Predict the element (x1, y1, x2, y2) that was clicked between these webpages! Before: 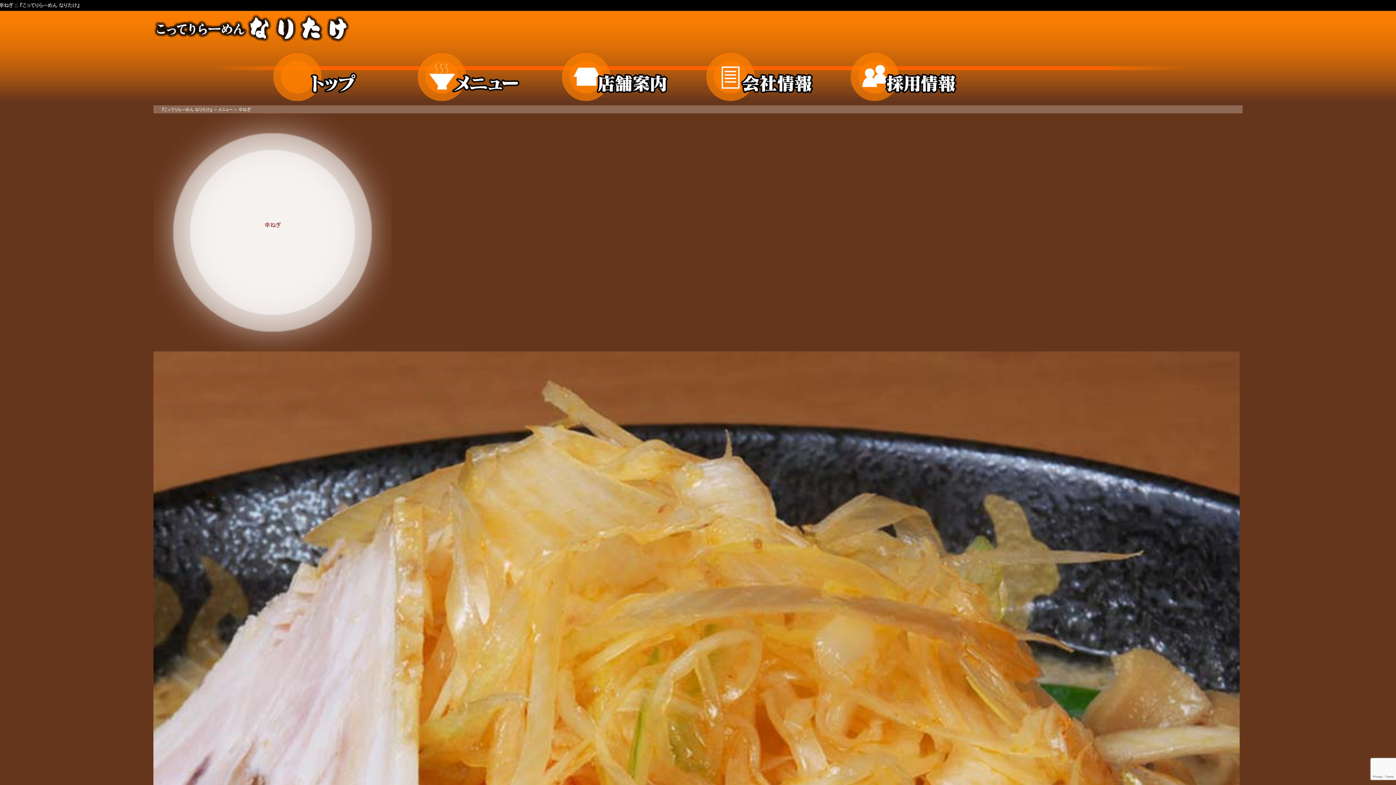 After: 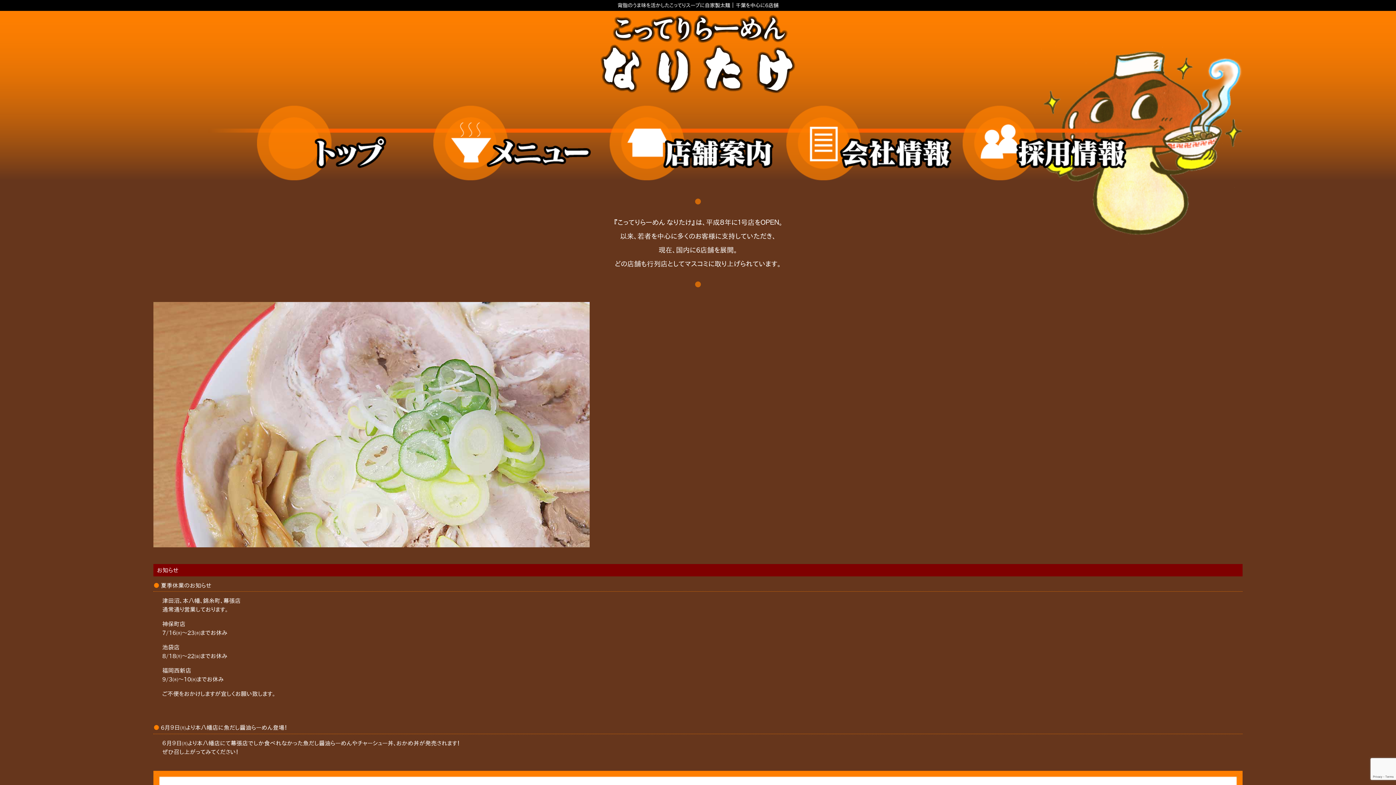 Action: label: ホーム bbox: (273, 53, 381, 101)